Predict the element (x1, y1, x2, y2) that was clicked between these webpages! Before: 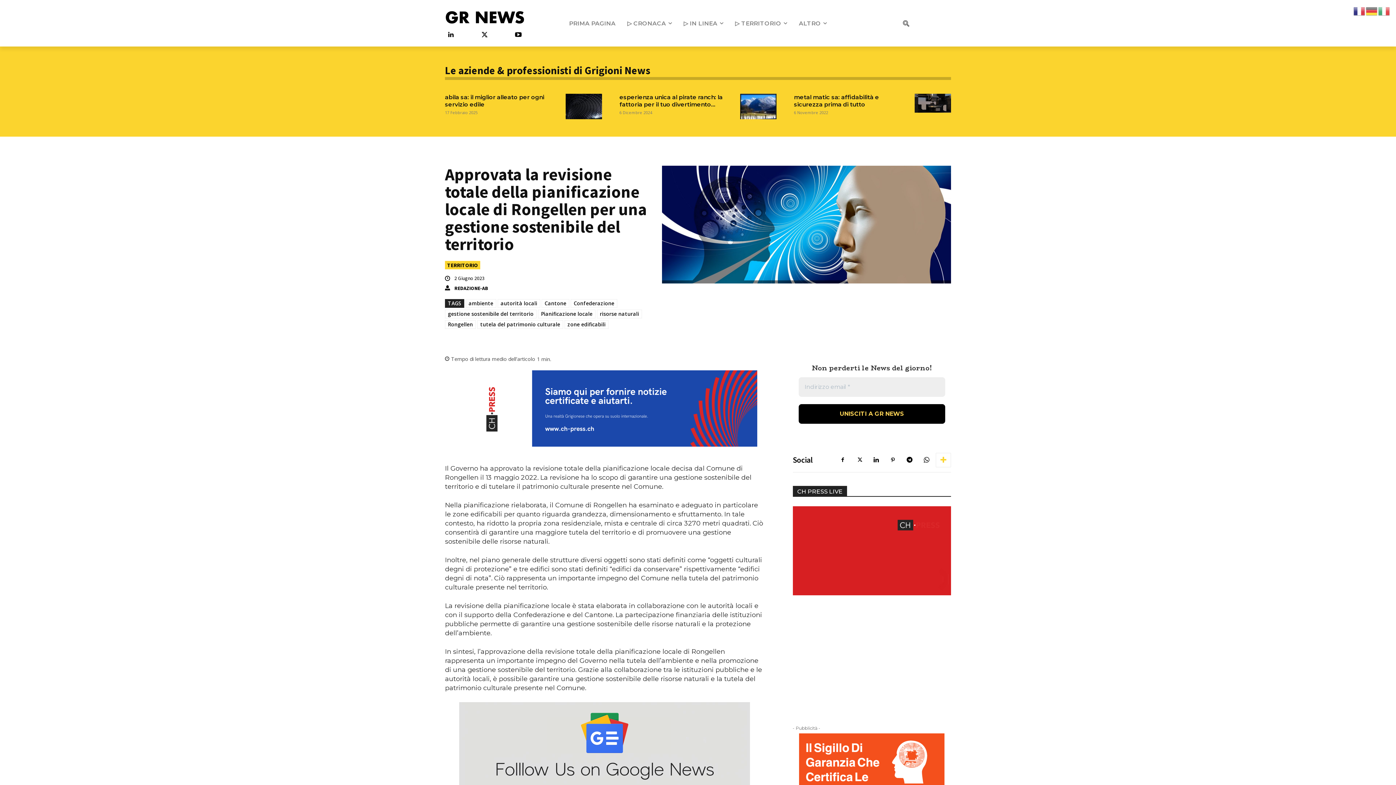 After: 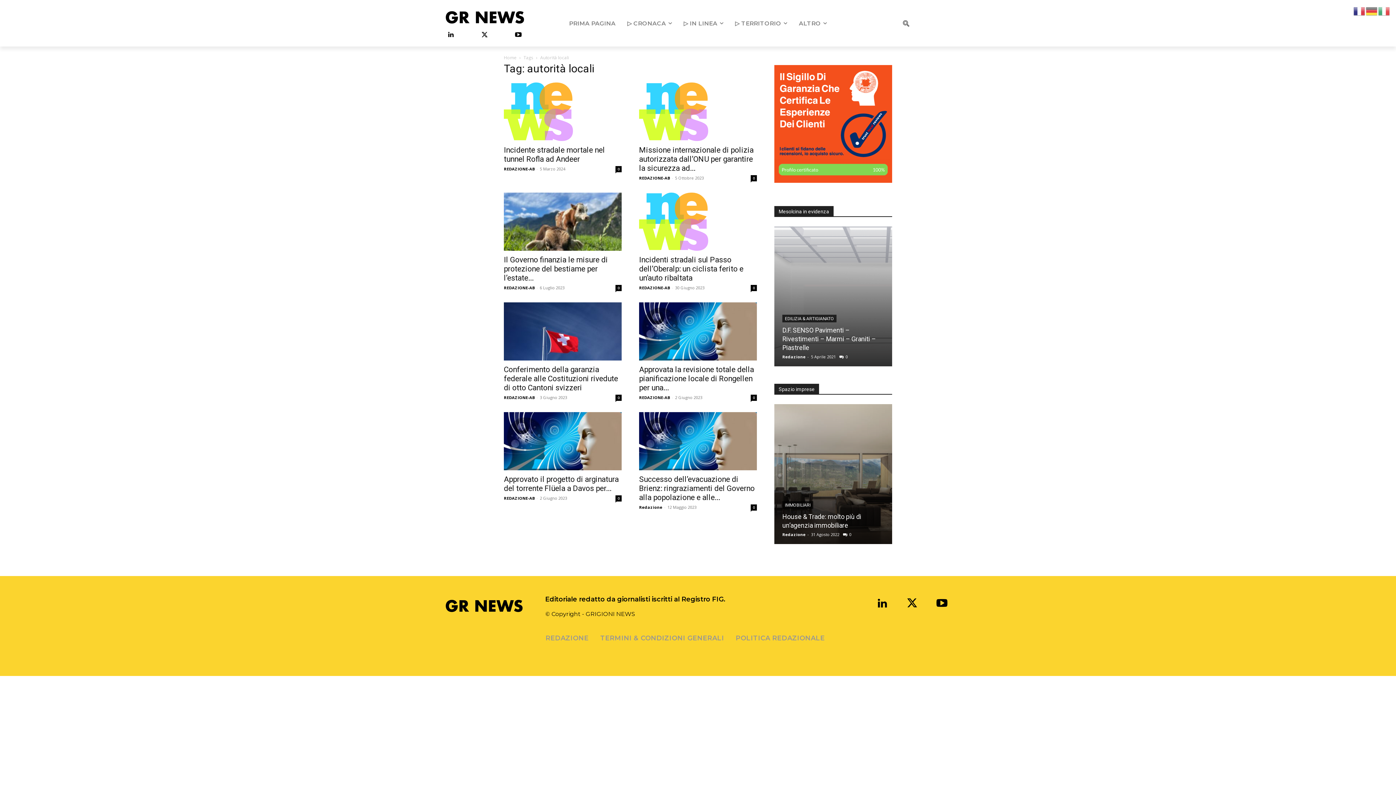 Action: bbox: (497, 299, 540, 307) label: autorità locali